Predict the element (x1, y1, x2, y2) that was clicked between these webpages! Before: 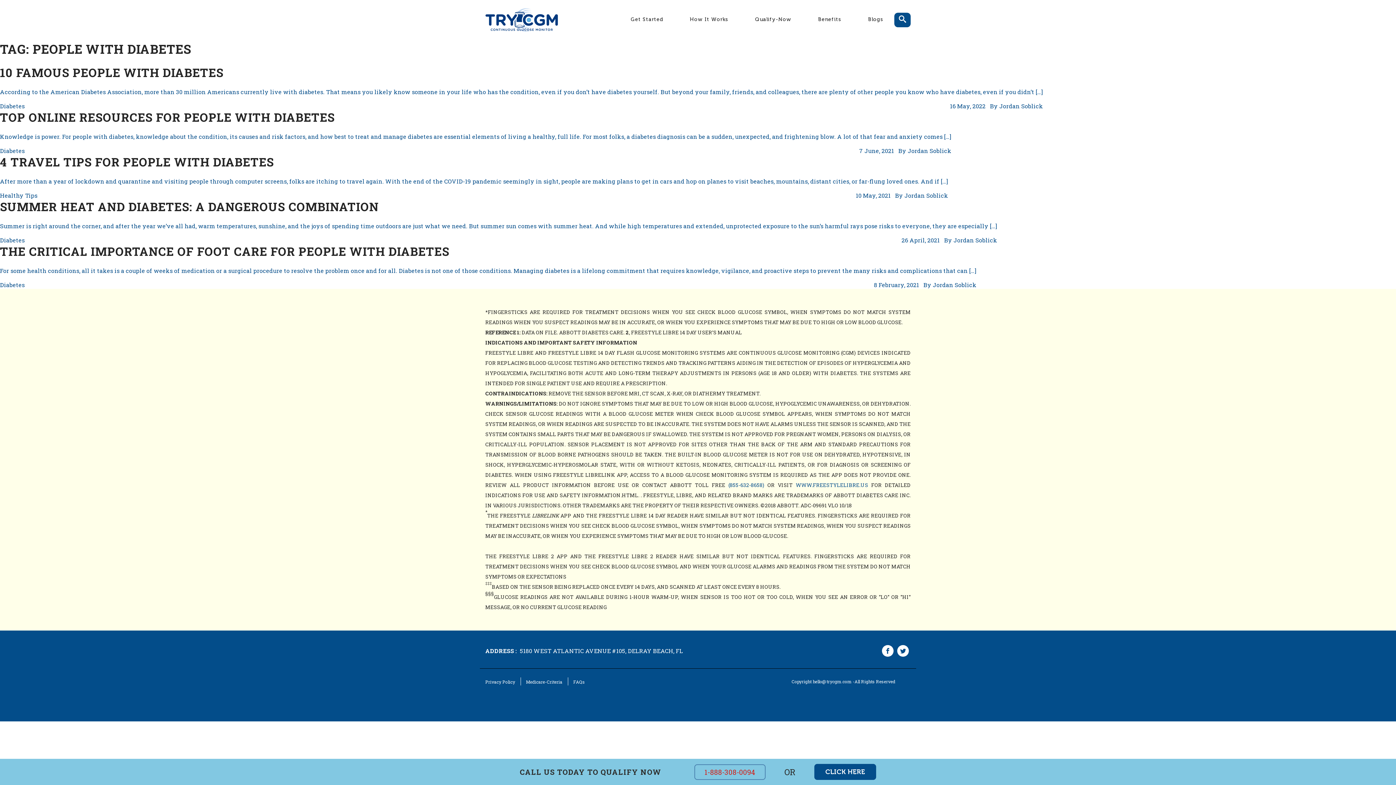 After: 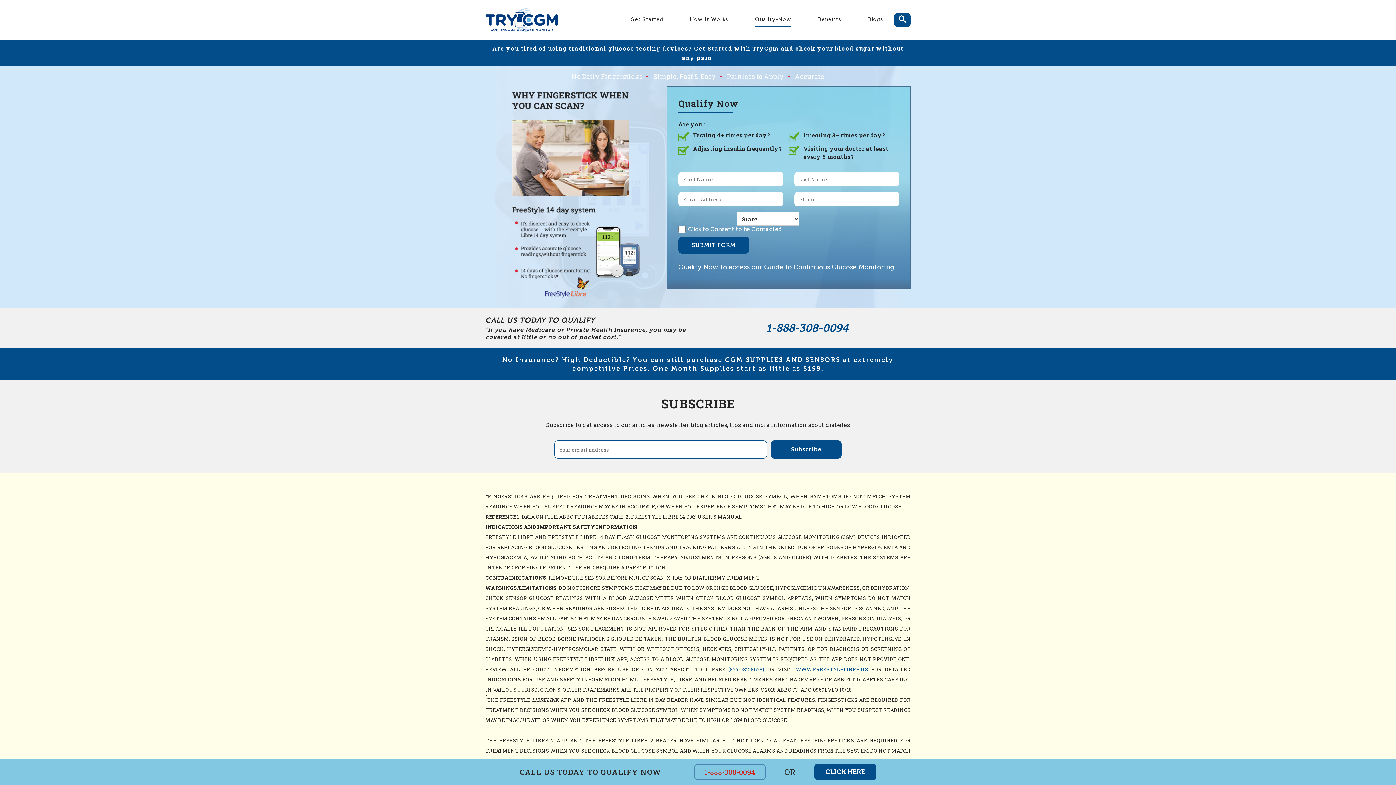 Action: bbox: (755, 12, 791, 27) label: Qualify-Now